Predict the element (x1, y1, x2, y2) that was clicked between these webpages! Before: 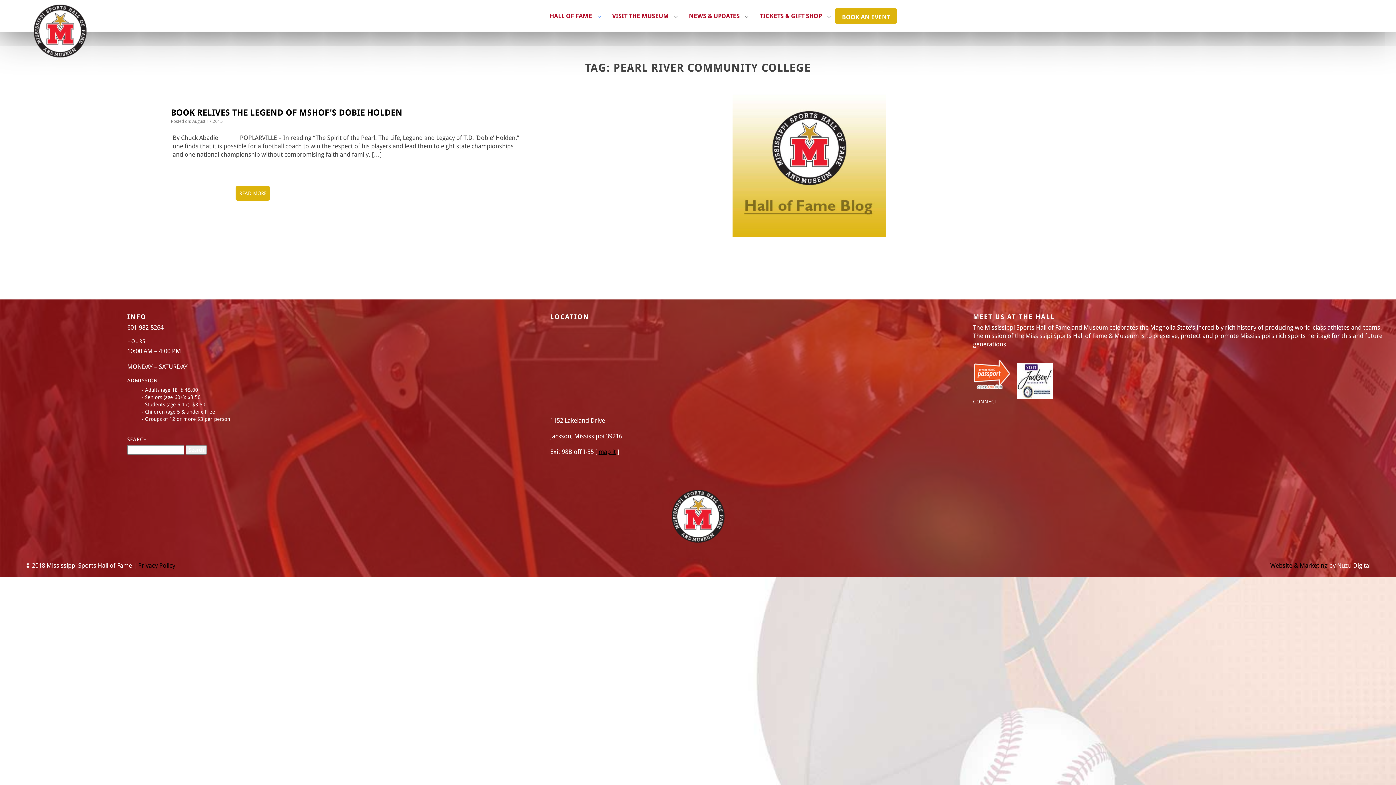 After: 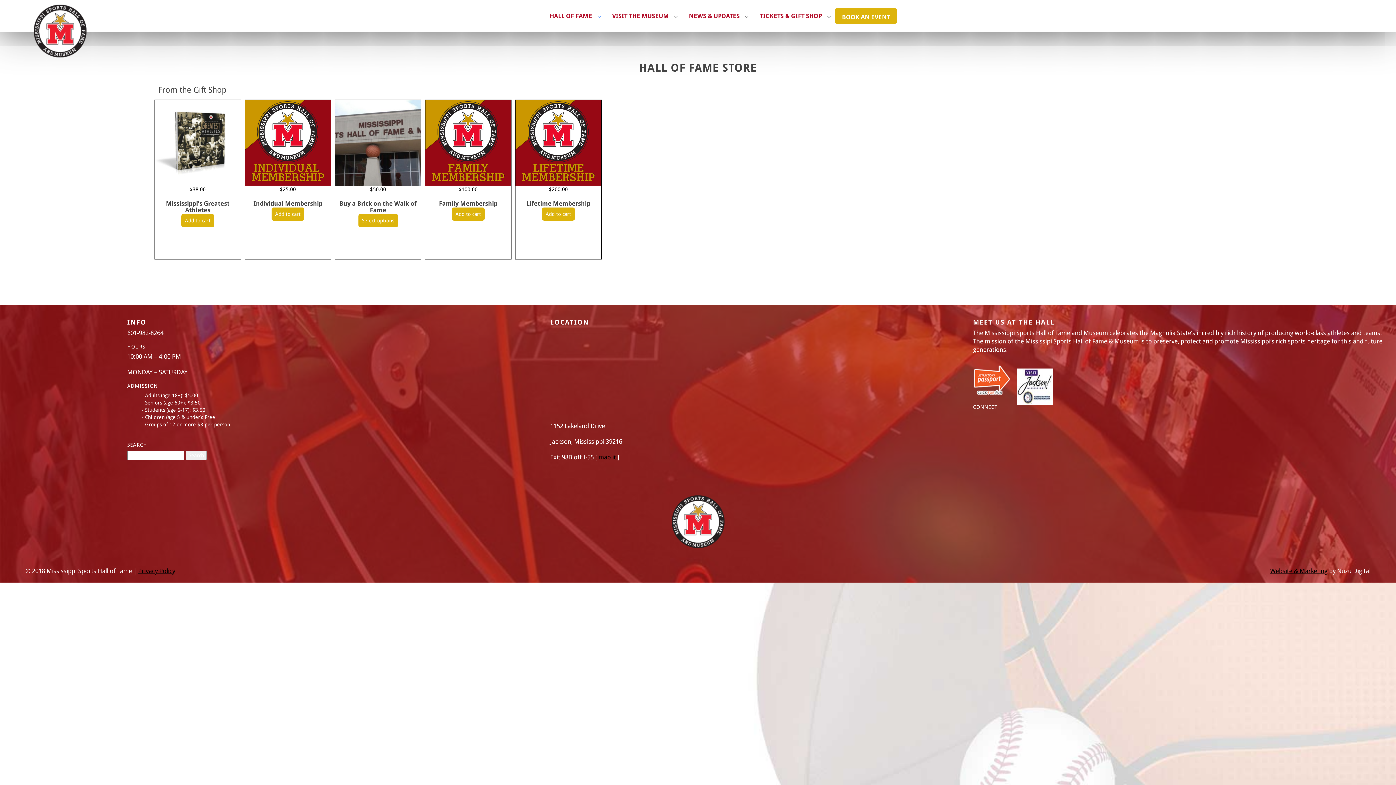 Action: bbox: (752, 0, 834, 31) label: TICKETS & GIFT SHOP